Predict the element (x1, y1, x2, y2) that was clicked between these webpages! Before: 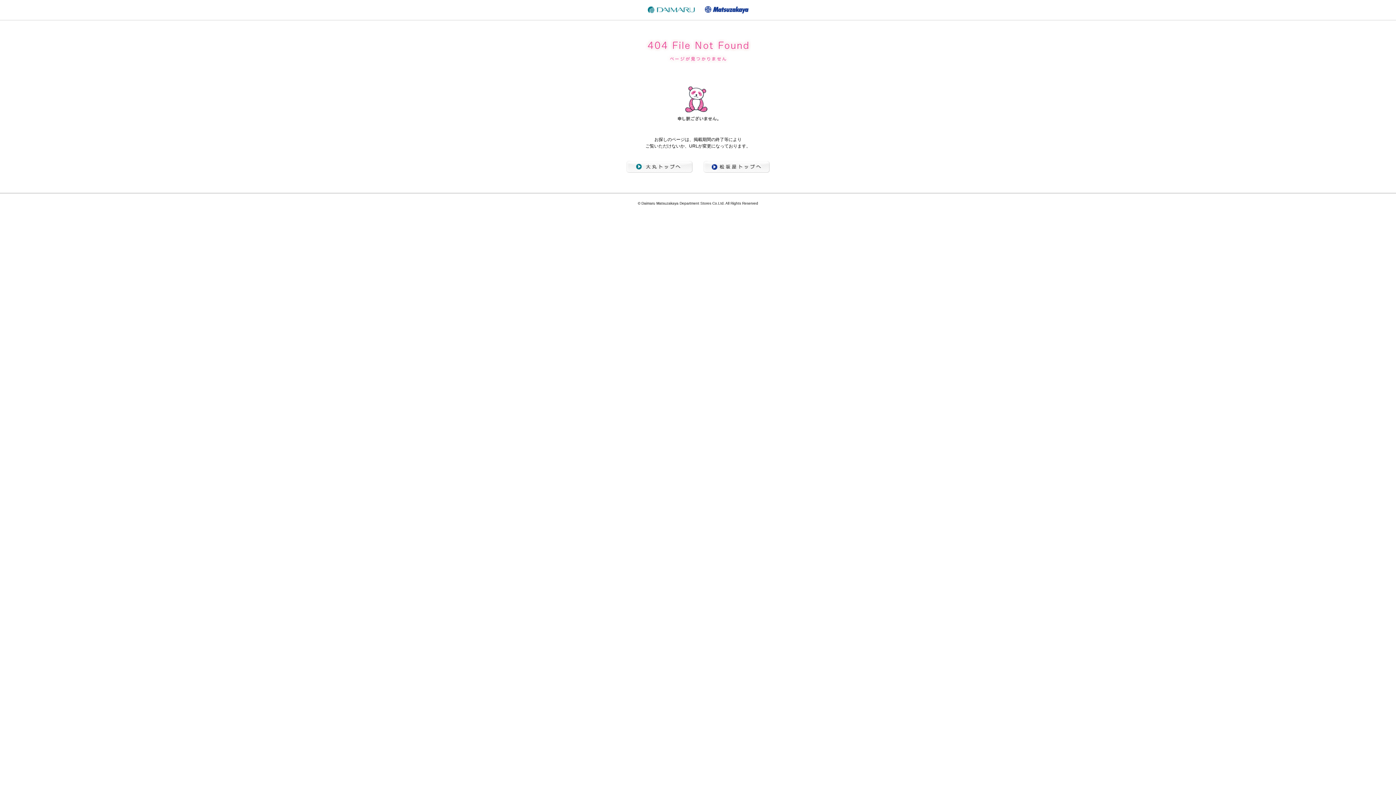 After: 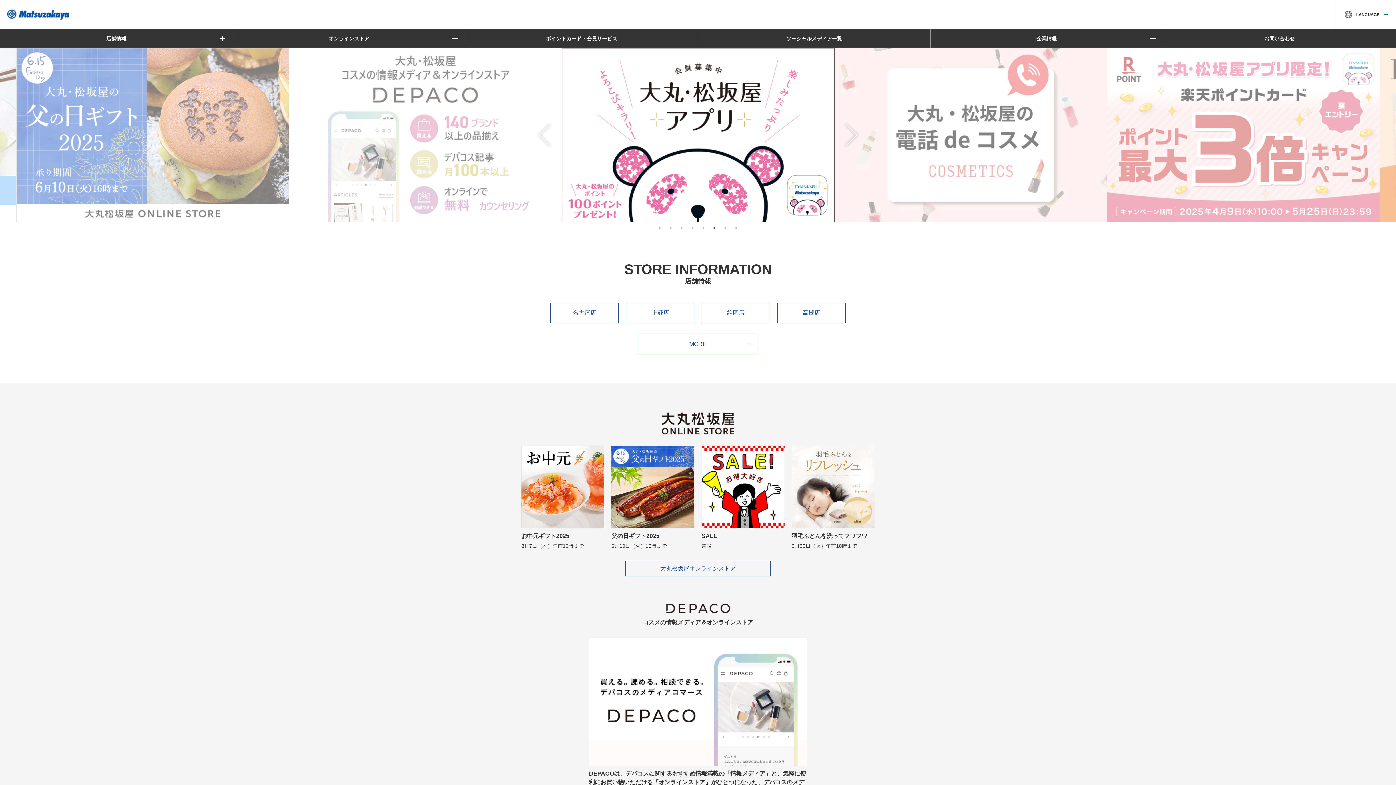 Action: bbox: (703, 166, 769, 171)